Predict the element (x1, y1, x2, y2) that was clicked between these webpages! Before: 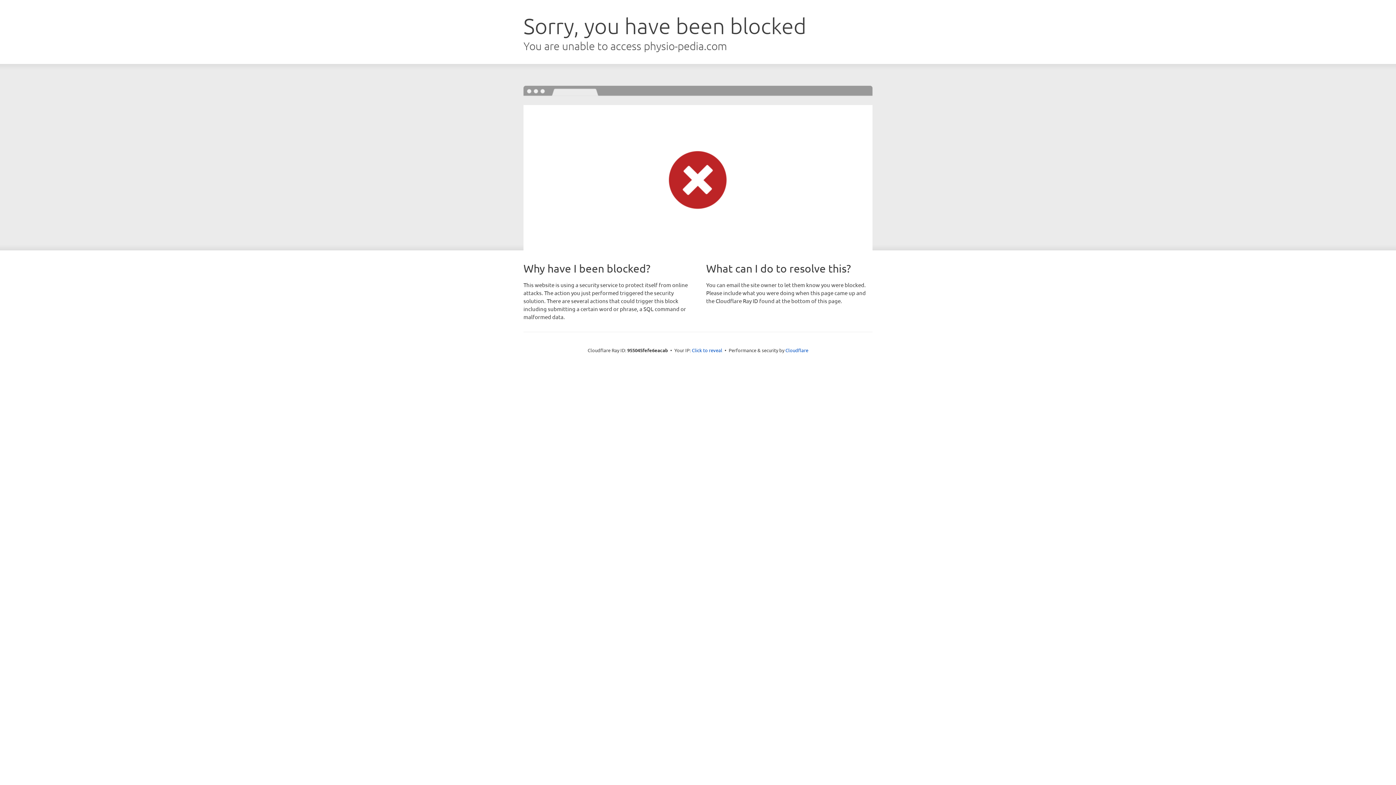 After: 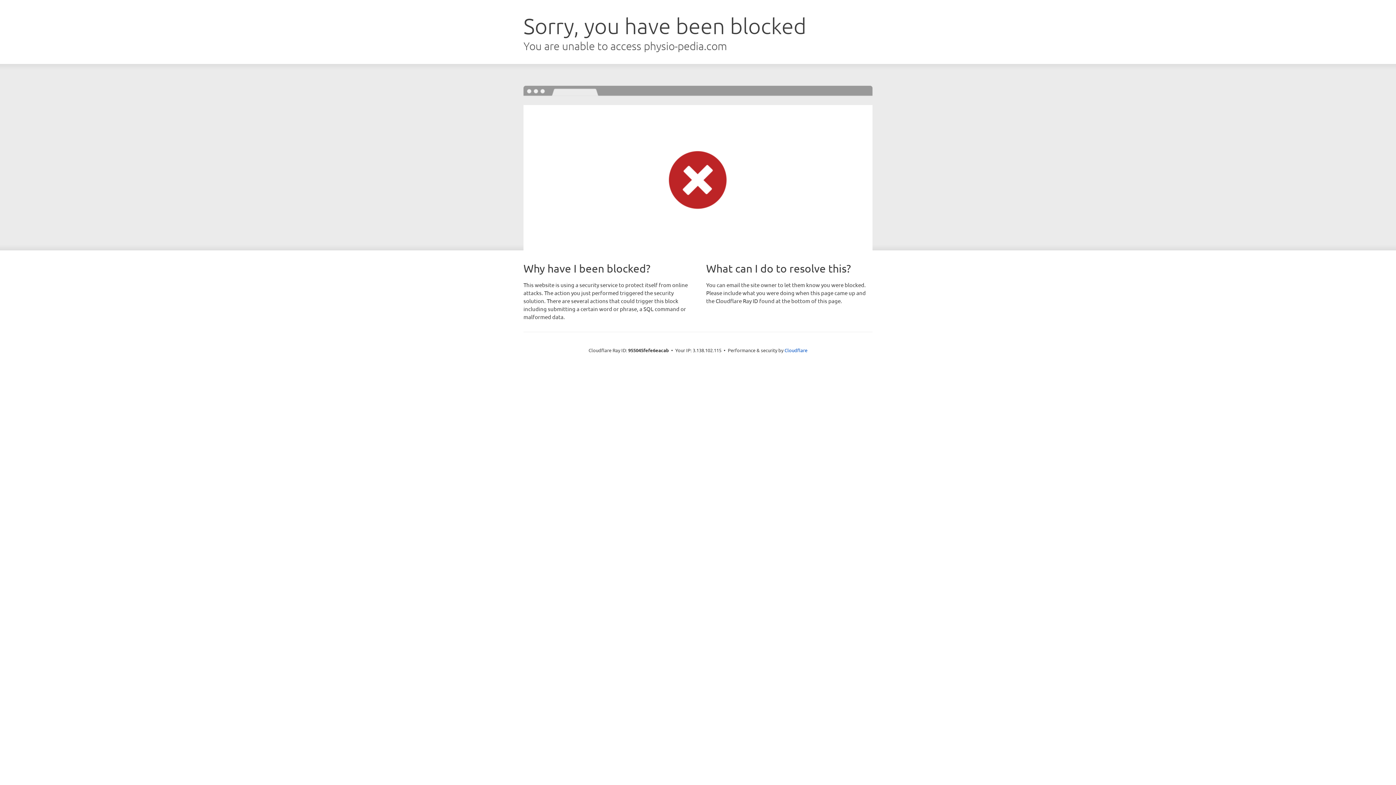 Action: bbox: (692, 346, 722, 353) label: Click to reveal